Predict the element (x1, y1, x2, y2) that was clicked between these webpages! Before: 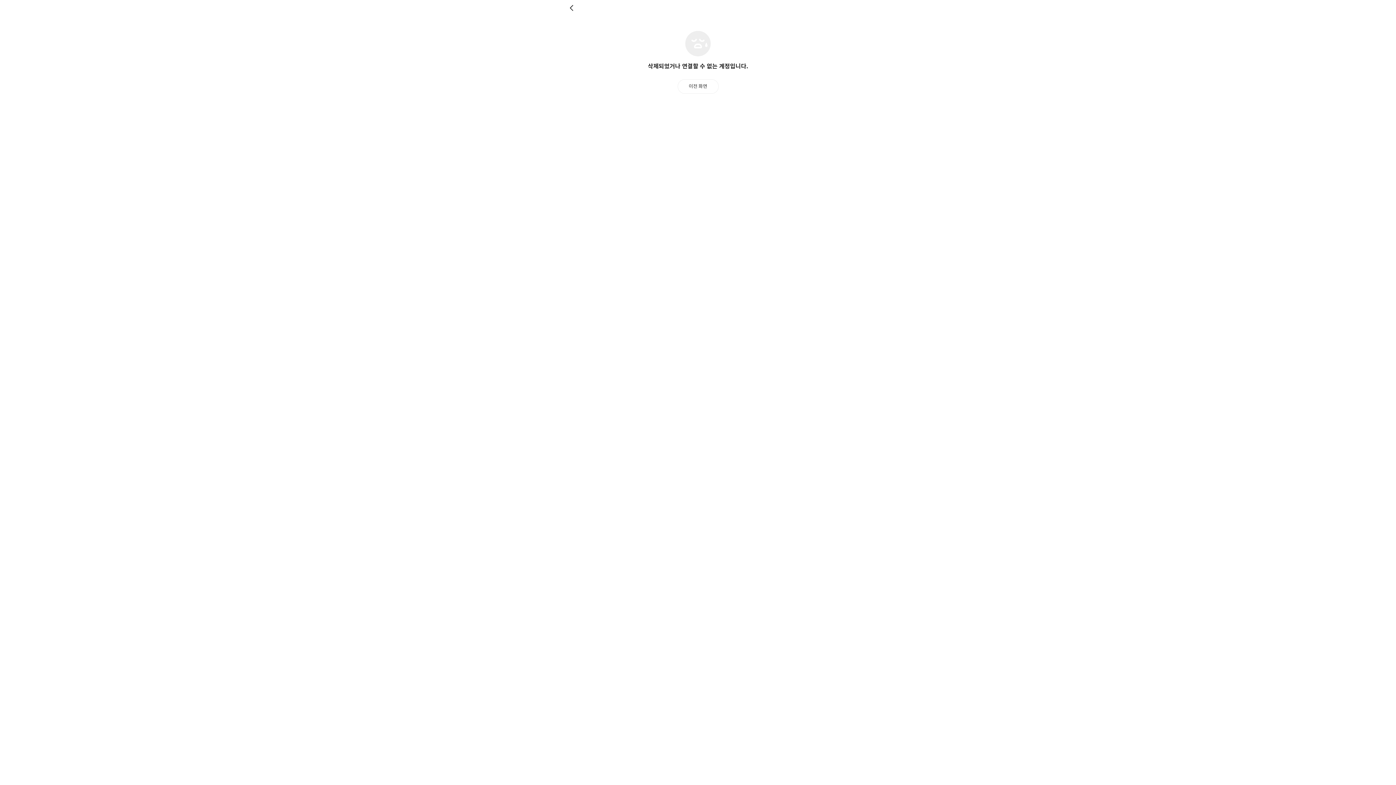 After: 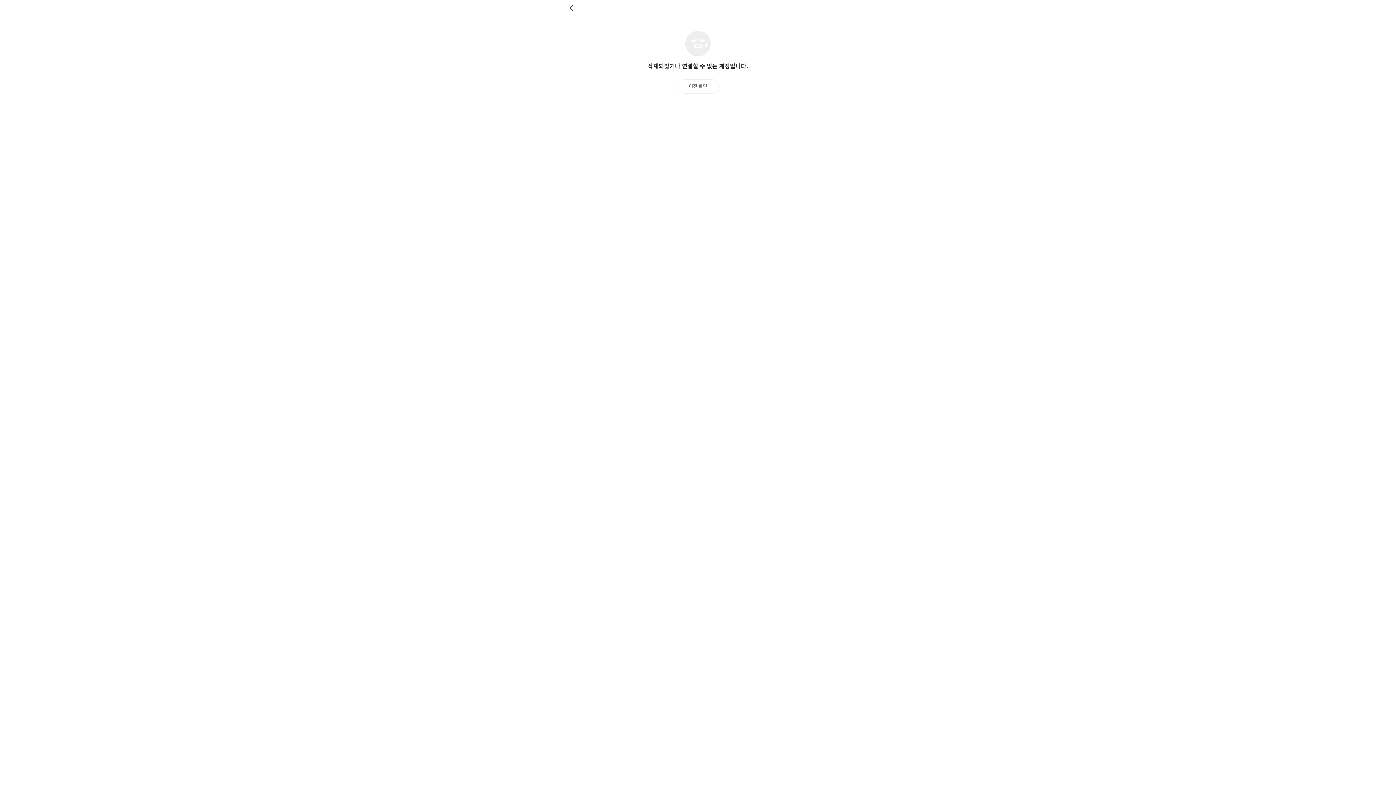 Action: label: 이전 화면 bbox: (677, 79, 718, 93)